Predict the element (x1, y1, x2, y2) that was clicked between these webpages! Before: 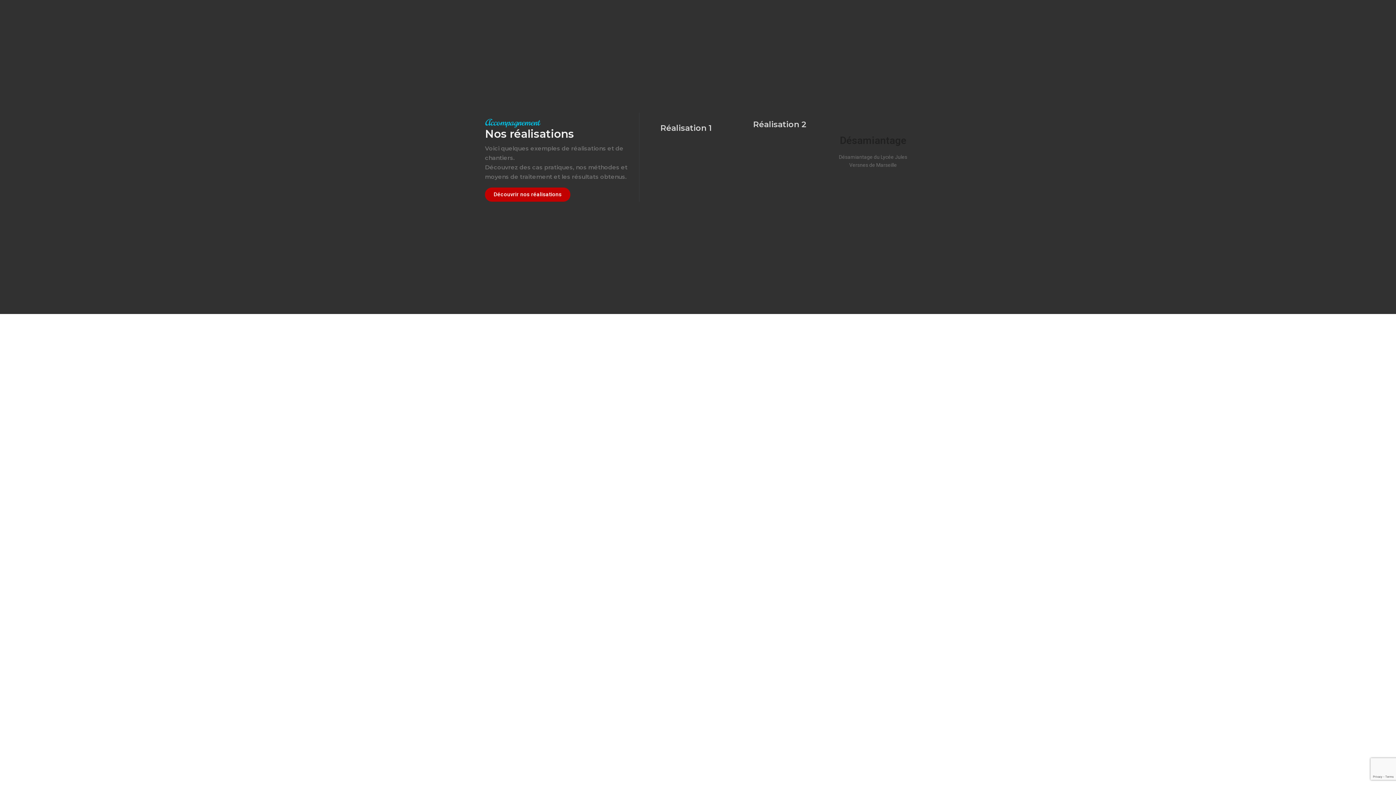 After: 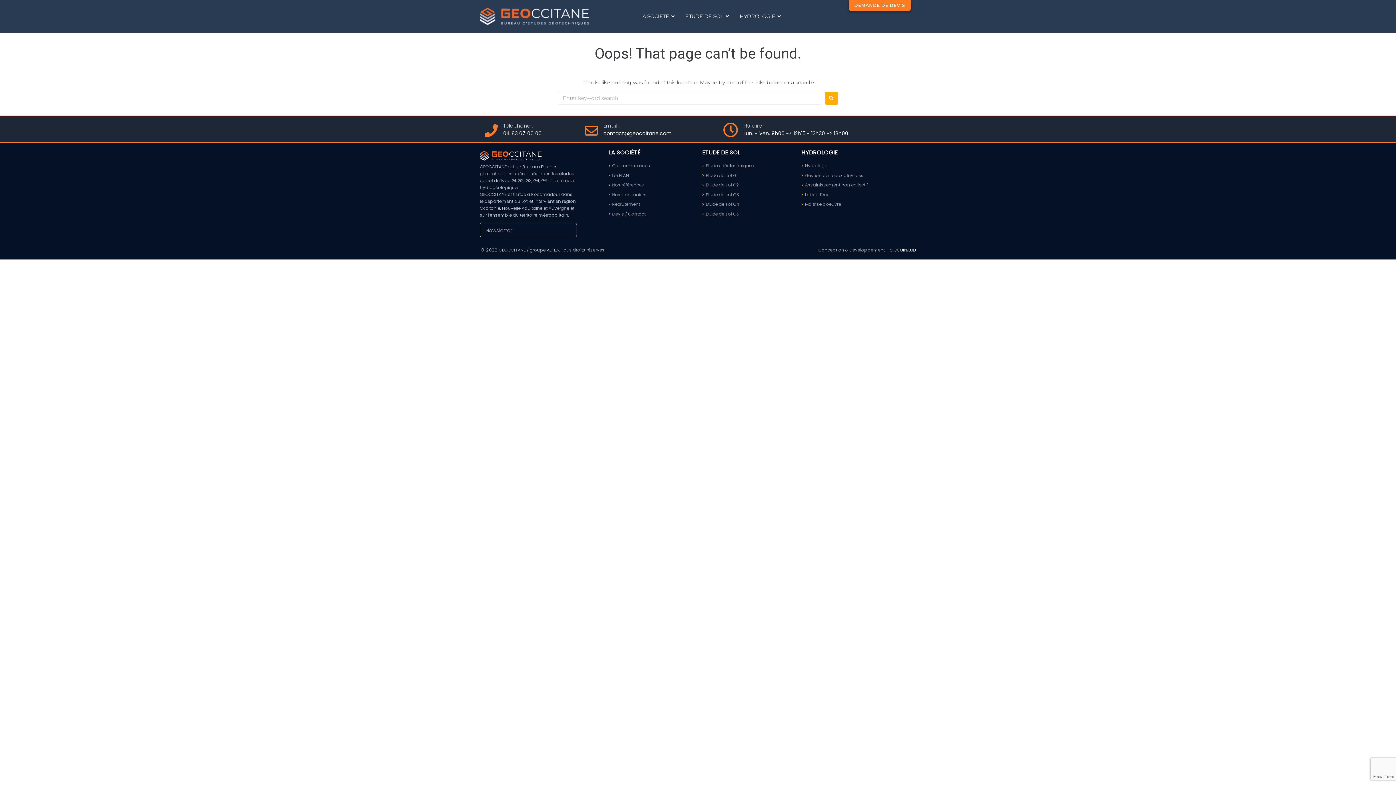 Action: bbox: (840, 134, 906, 146) label: Désamiantage